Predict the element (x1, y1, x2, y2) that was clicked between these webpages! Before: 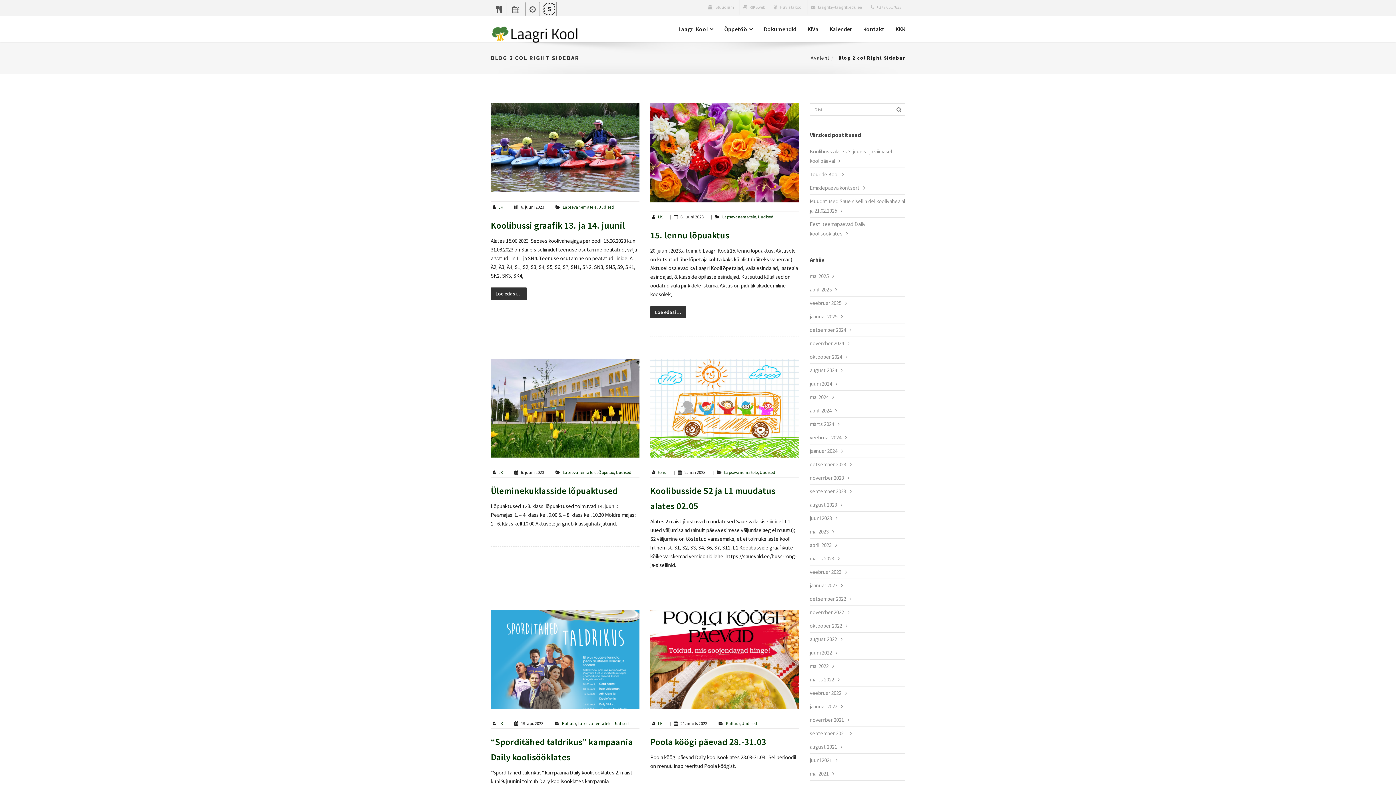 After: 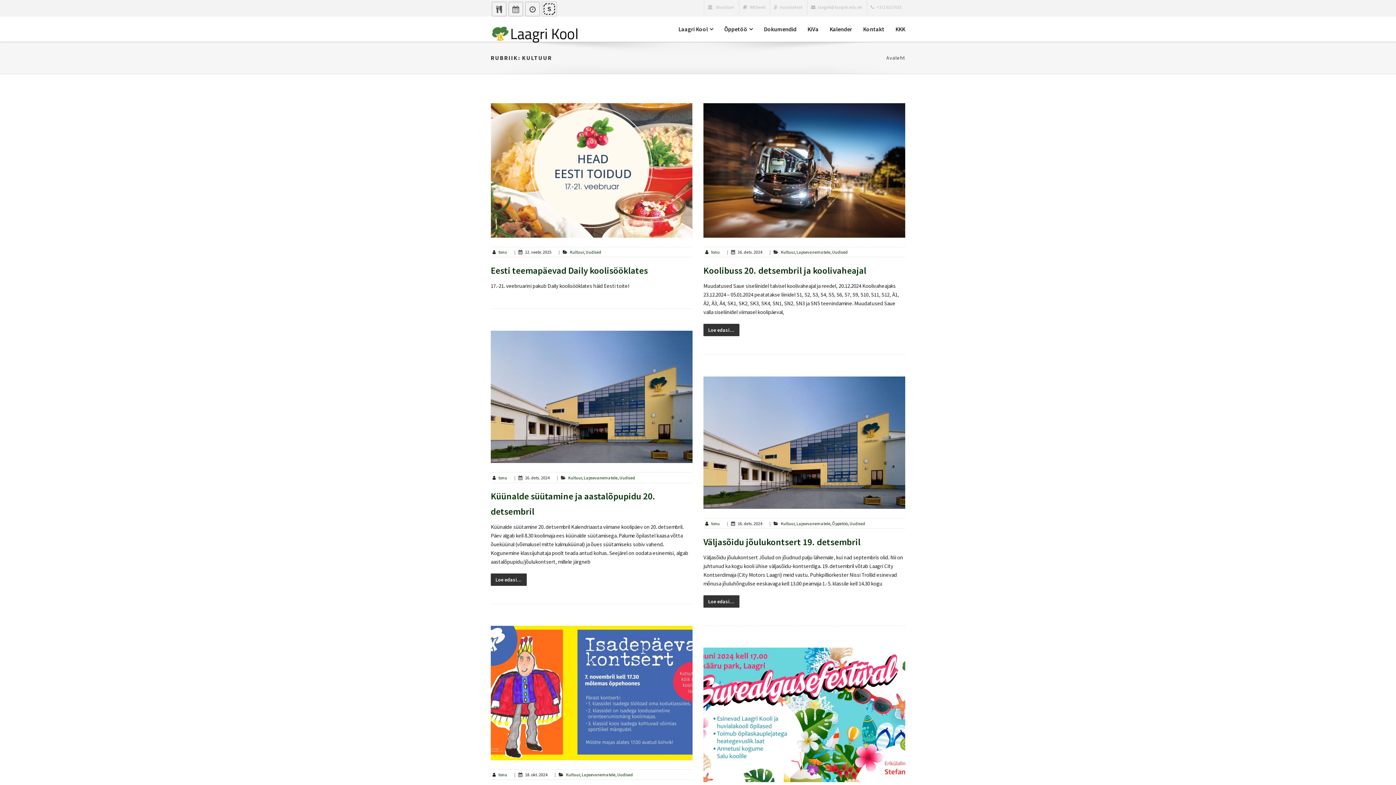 Action: bbox: (562, 720, 576, 726) label: Kultuur